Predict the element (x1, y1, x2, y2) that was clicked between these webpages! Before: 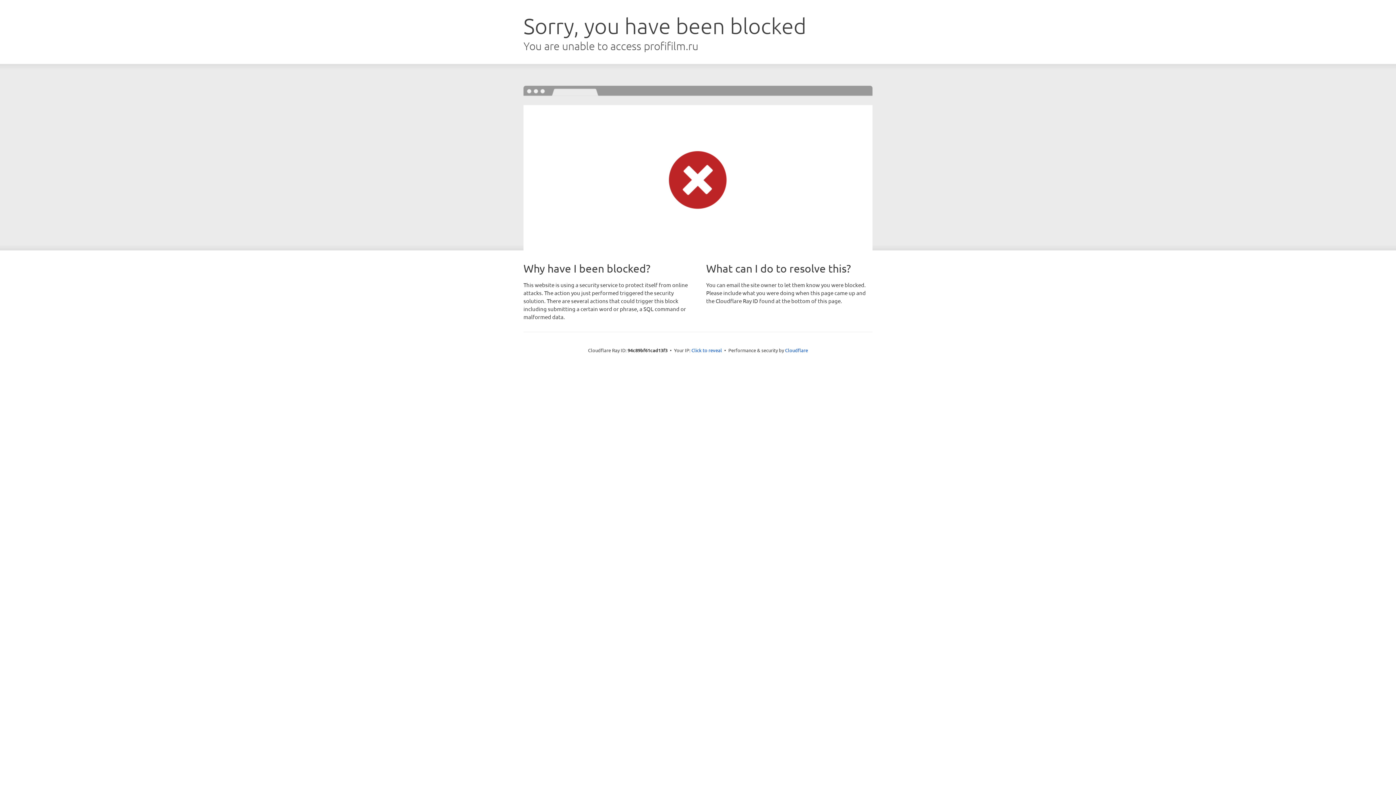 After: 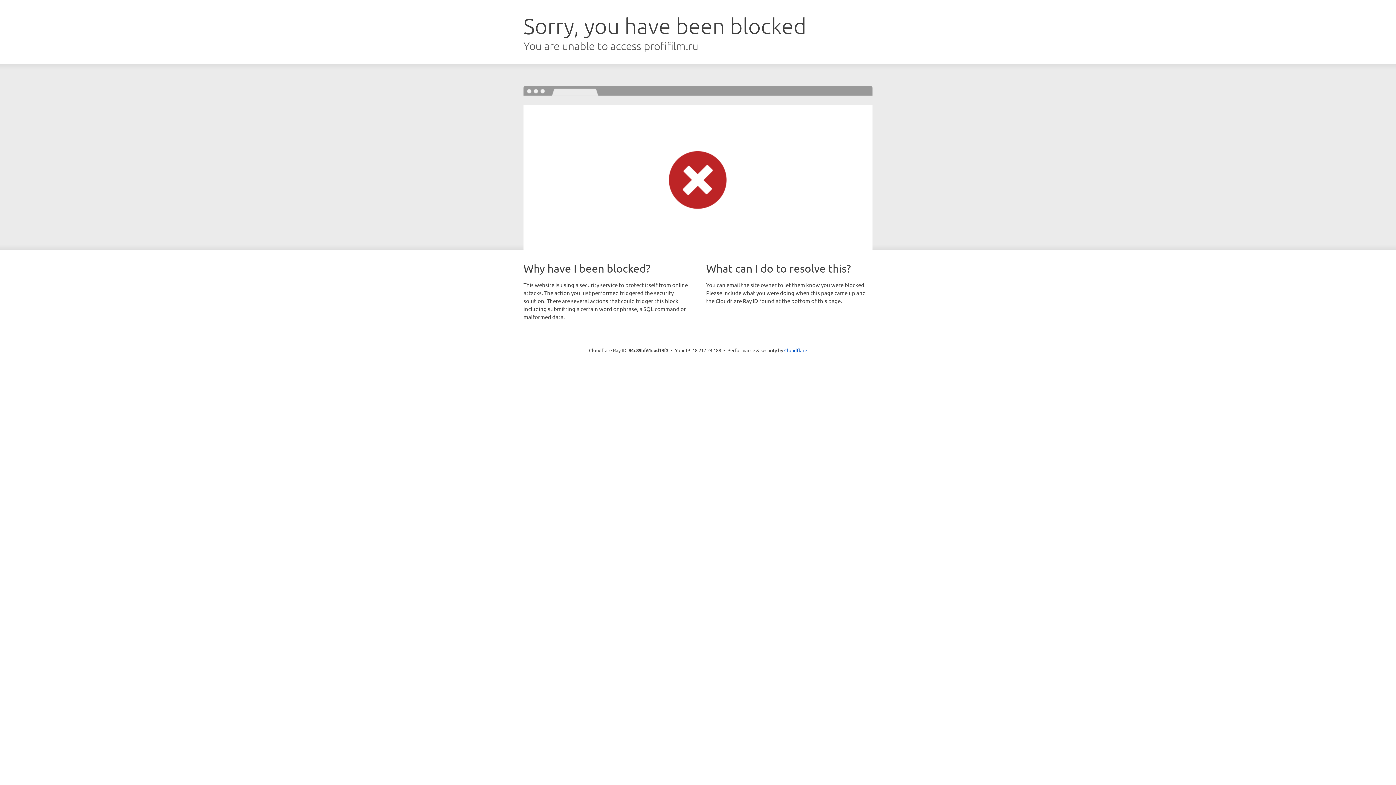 Action: label: Click to reveal bbox: (691, 346, 722, 353)